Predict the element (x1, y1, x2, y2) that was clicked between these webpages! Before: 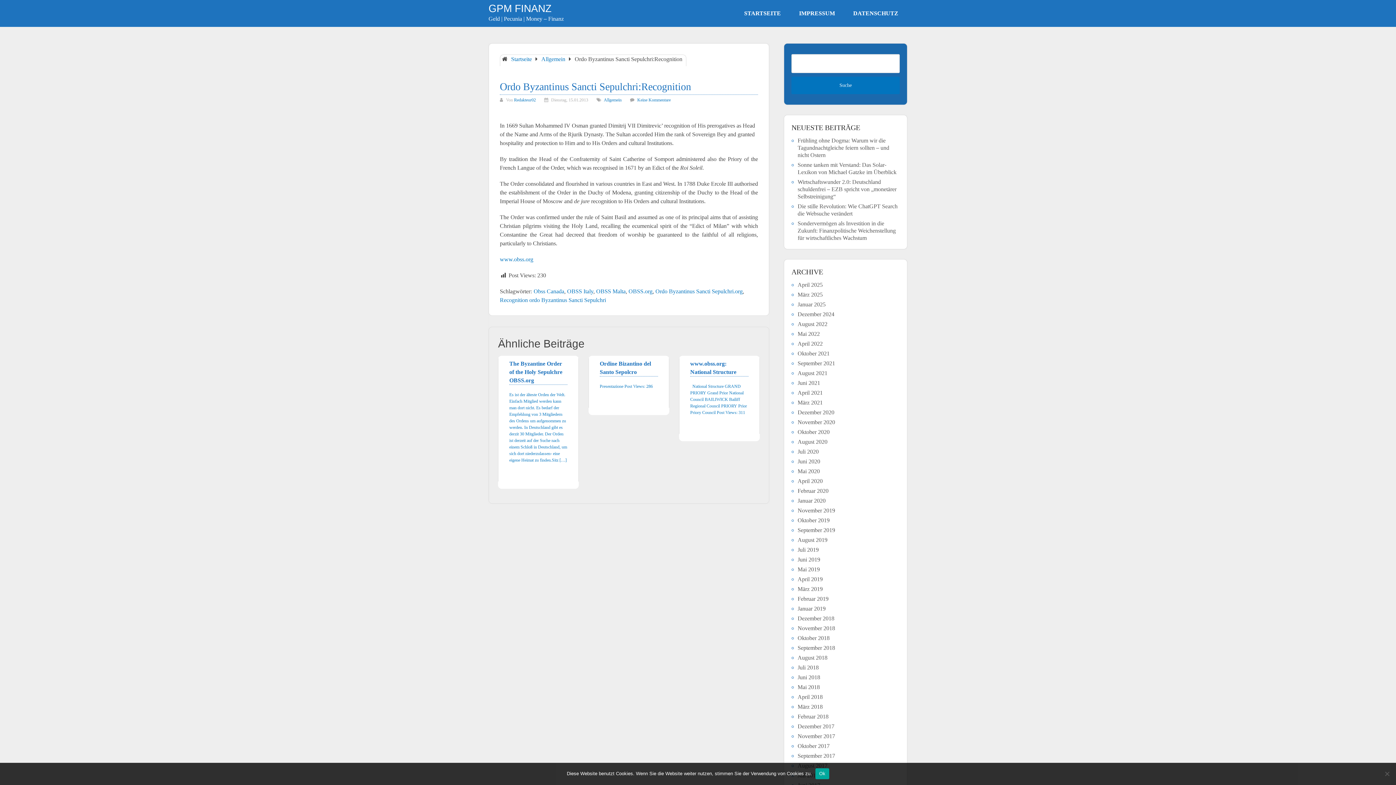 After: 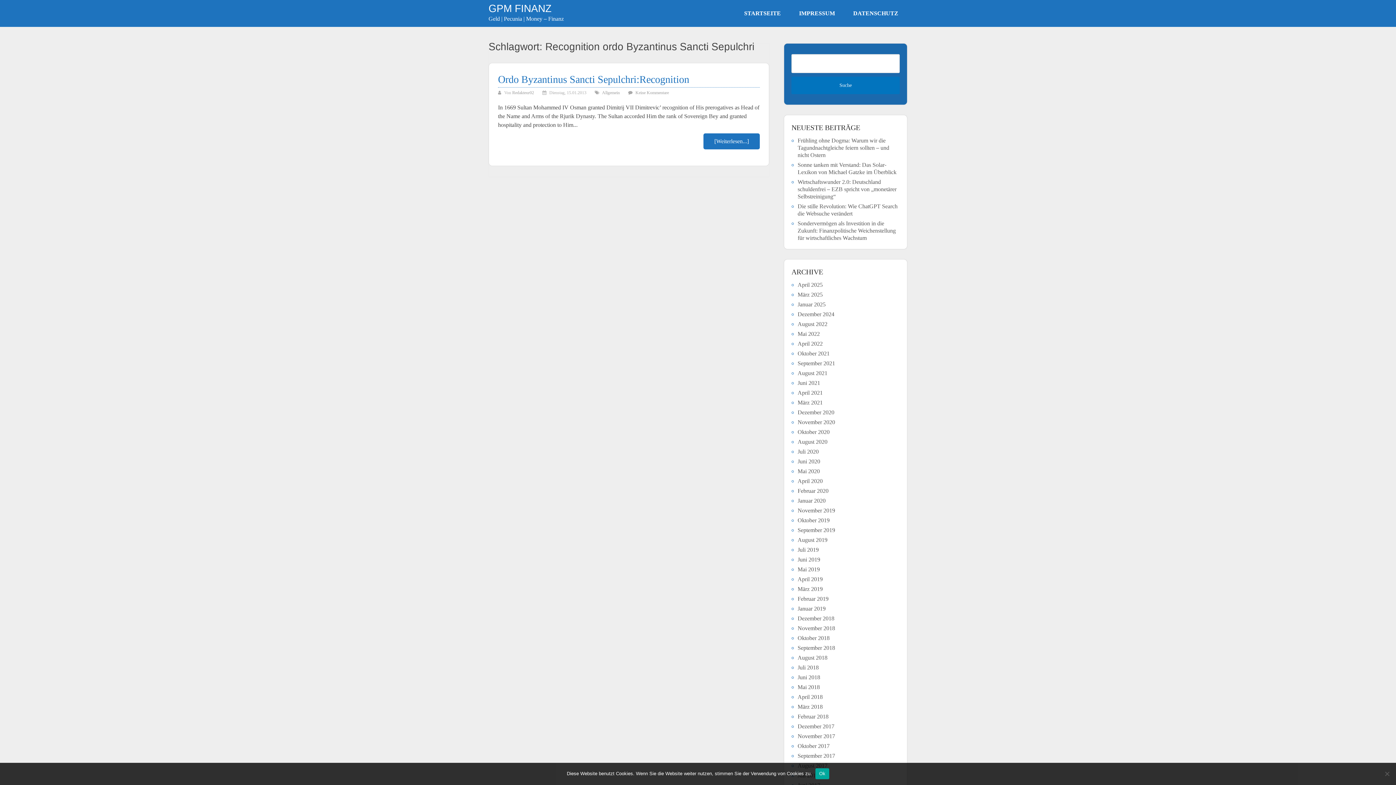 Action: bbox: (500, 297, 606, 303) label: Recognition ordo Byzantinus Sancti Sepulchri